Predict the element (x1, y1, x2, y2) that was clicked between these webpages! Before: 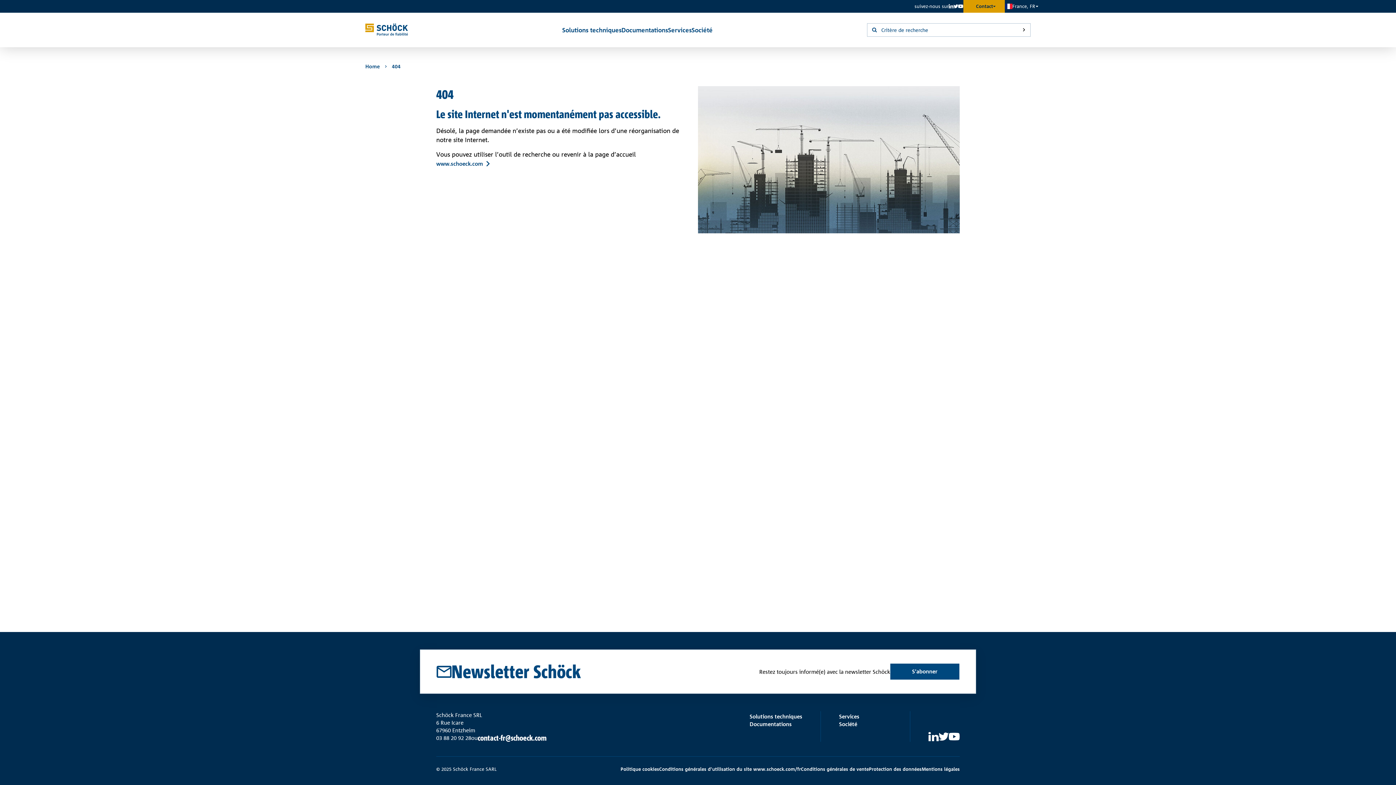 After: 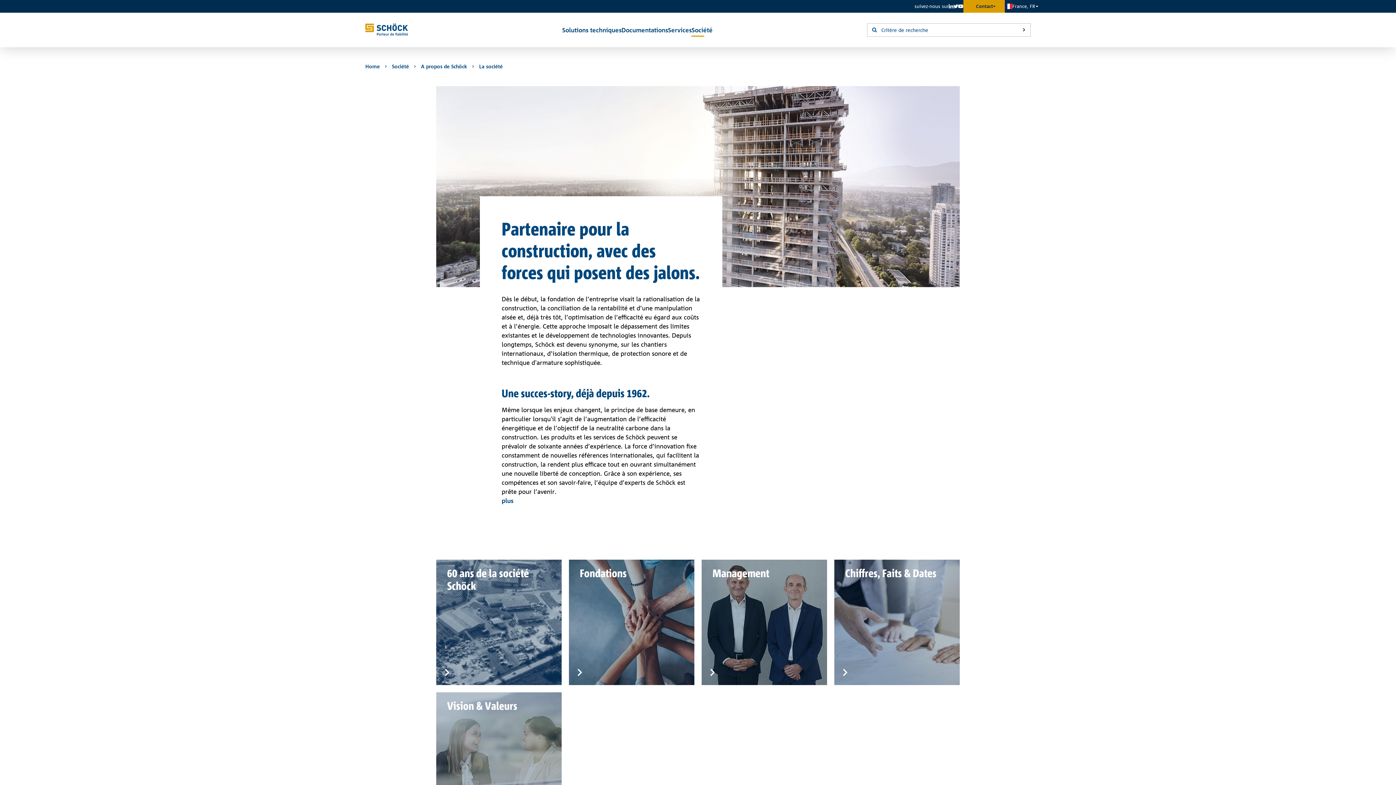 Action: bbox: (691, 23, 712, 36) label: Société